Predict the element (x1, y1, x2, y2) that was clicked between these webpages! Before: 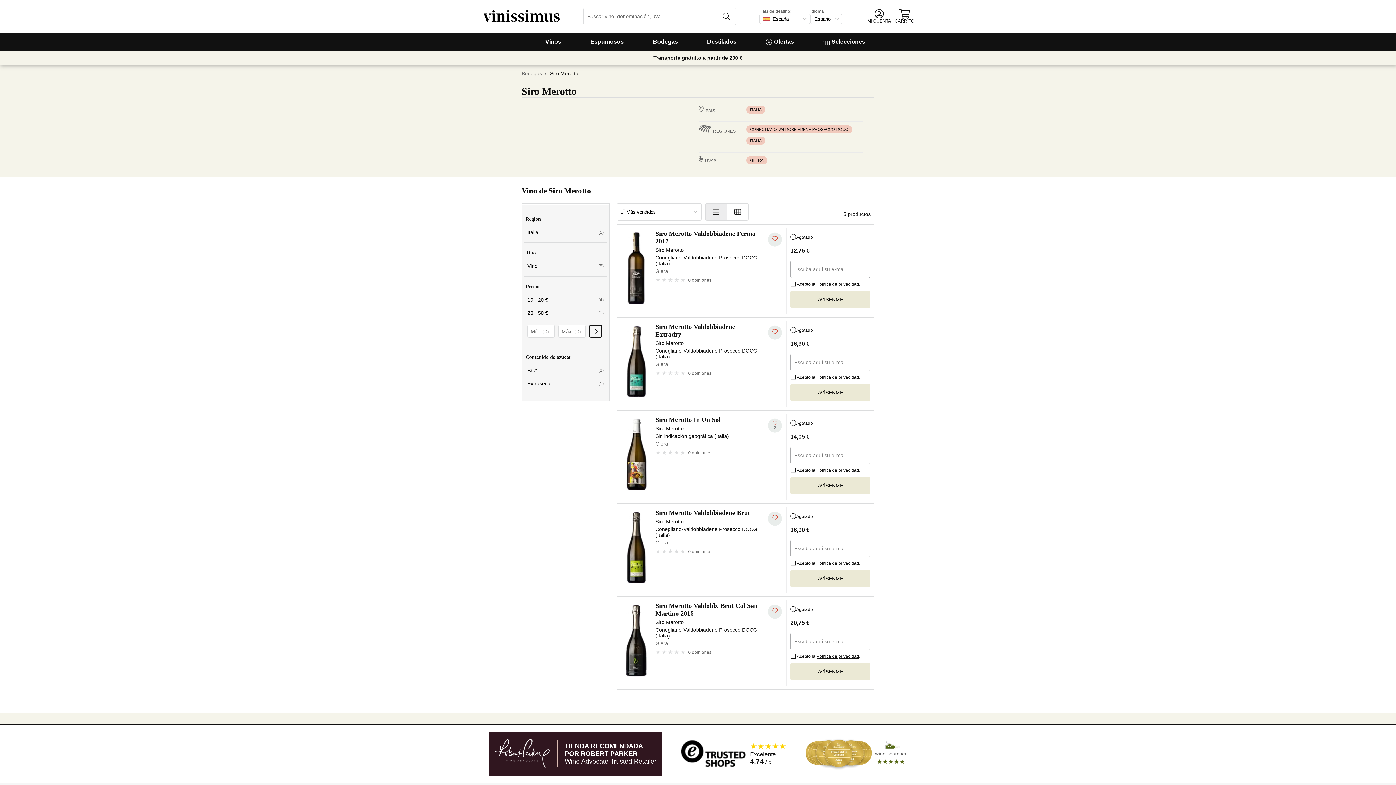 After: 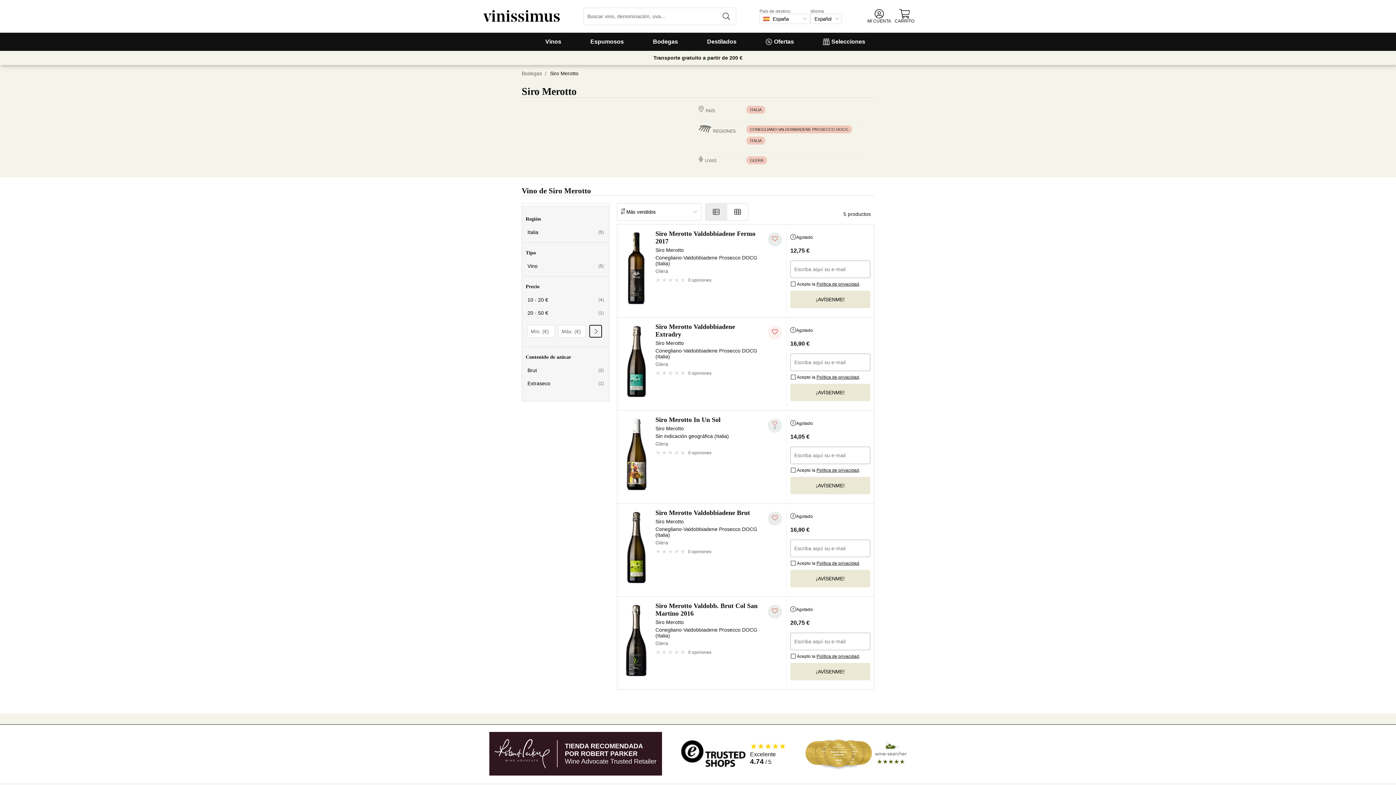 Action: bbox: (768, 325, 782, 339) label: Añadir a mi lista de deseados